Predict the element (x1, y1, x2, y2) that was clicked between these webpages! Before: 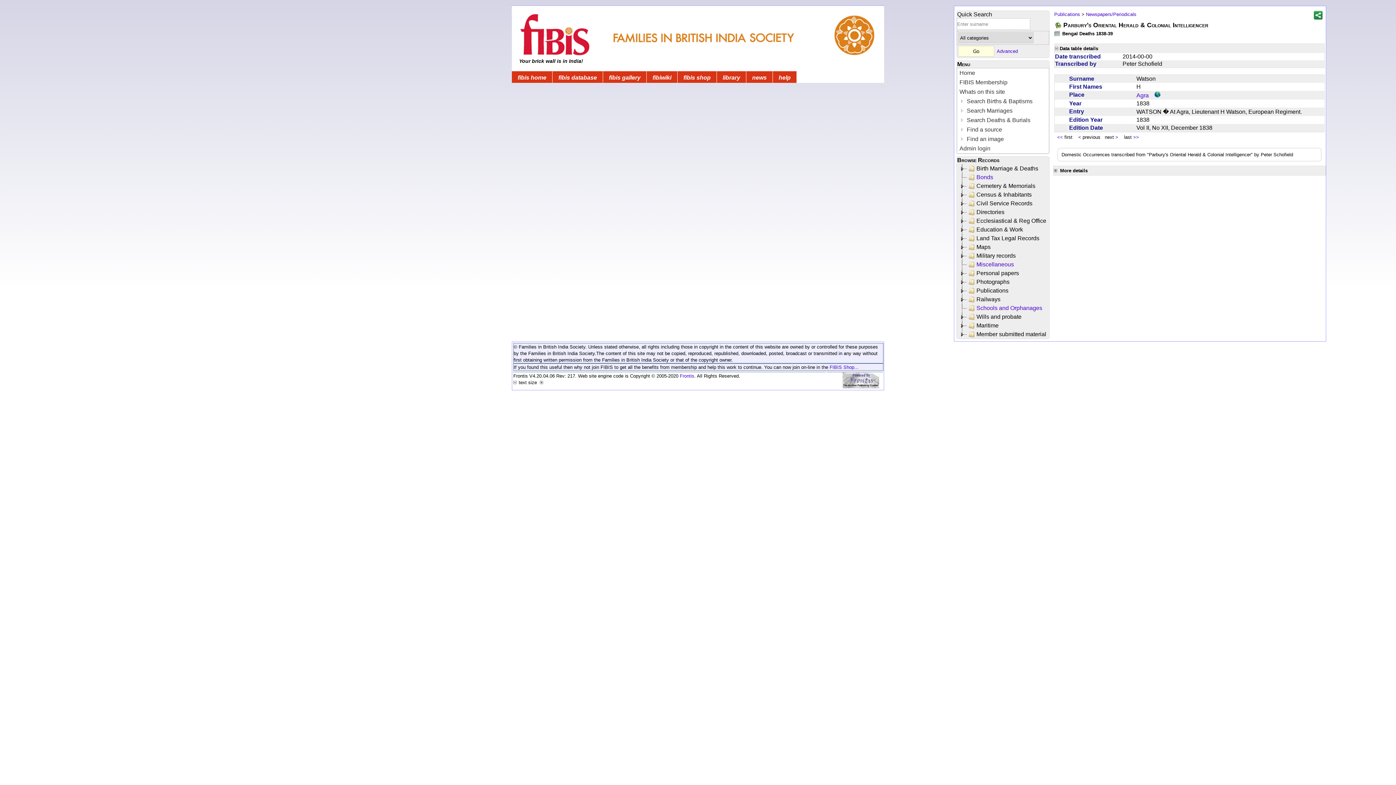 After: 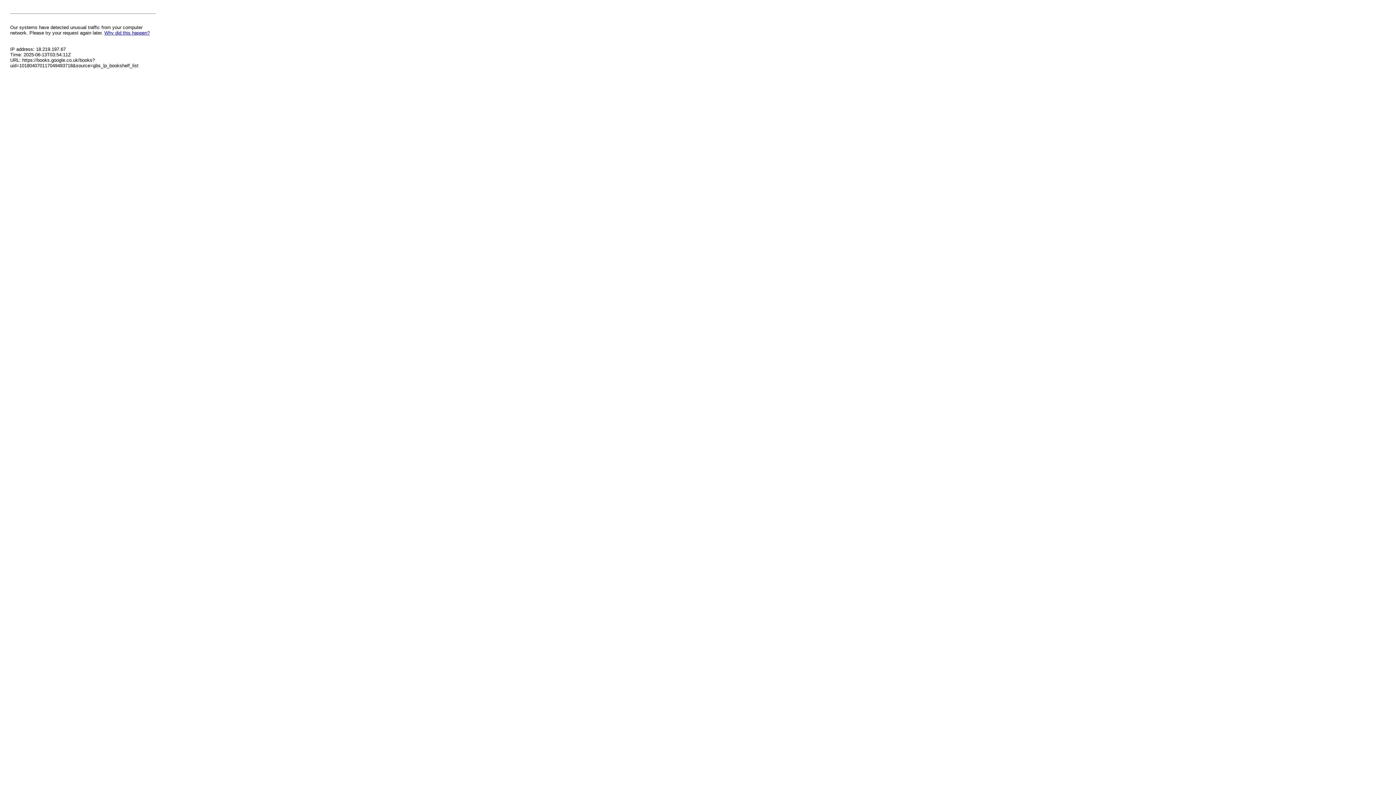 Action: label: library bbox: (717, 71, 746, 82)